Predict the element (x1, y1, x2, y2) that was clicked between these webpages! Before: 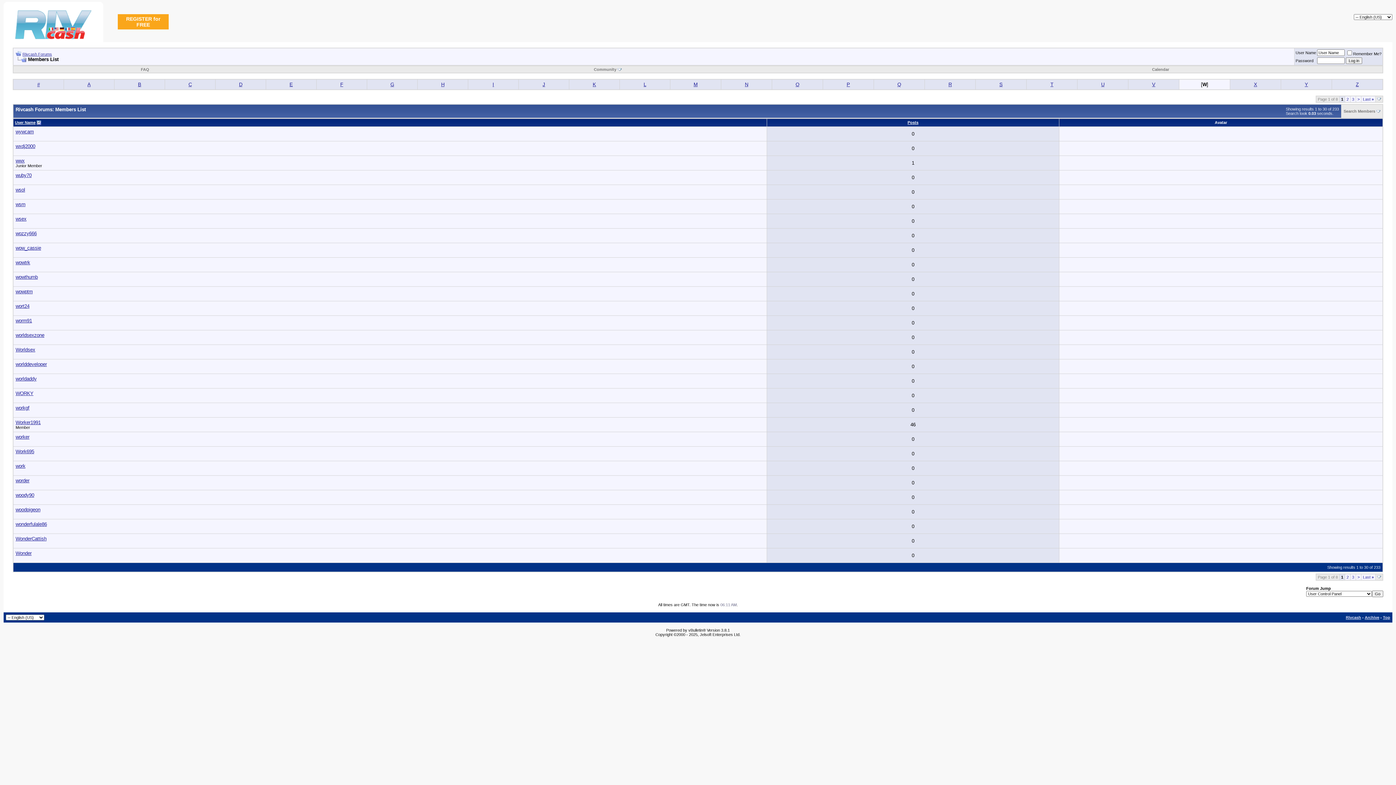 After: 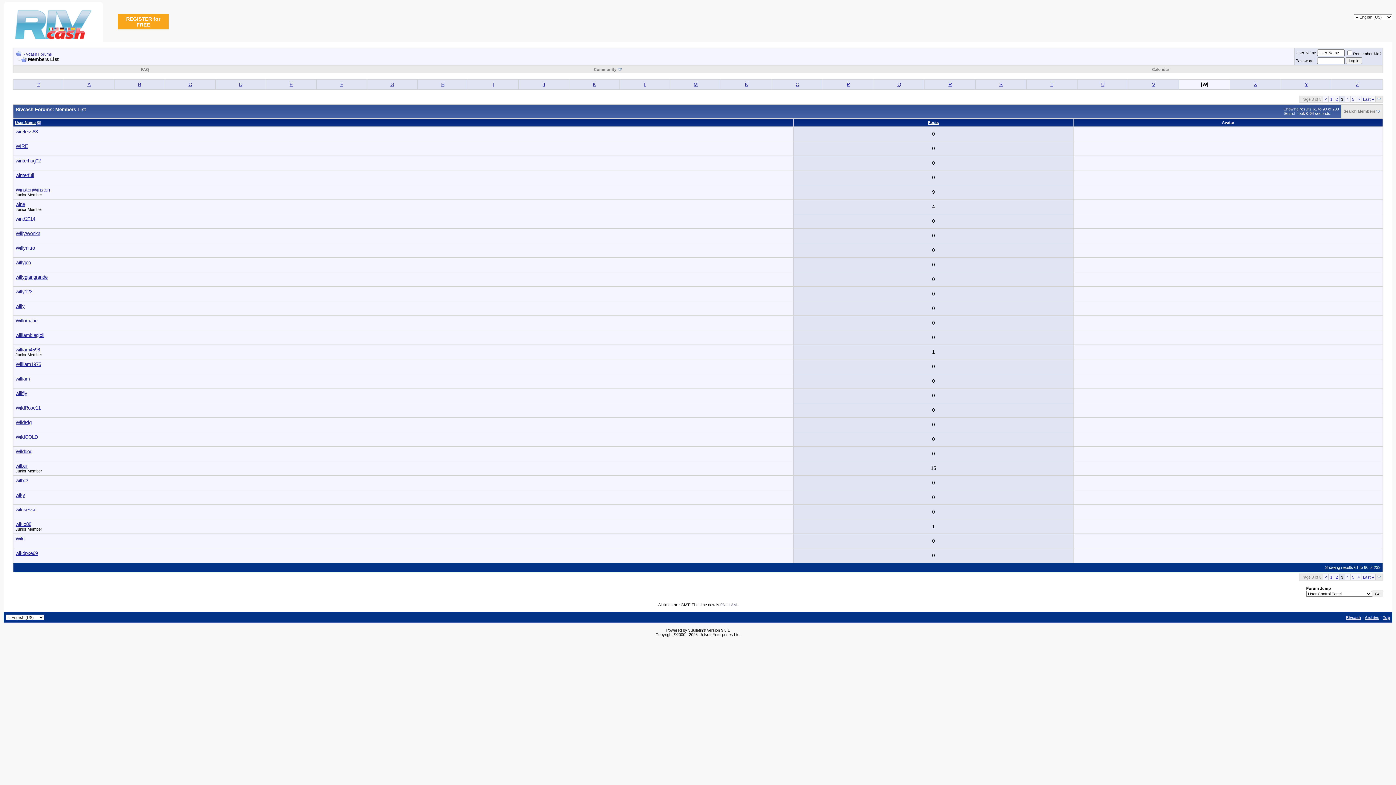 Action: bbox: (1352, 575, 1354, 579) label: 3